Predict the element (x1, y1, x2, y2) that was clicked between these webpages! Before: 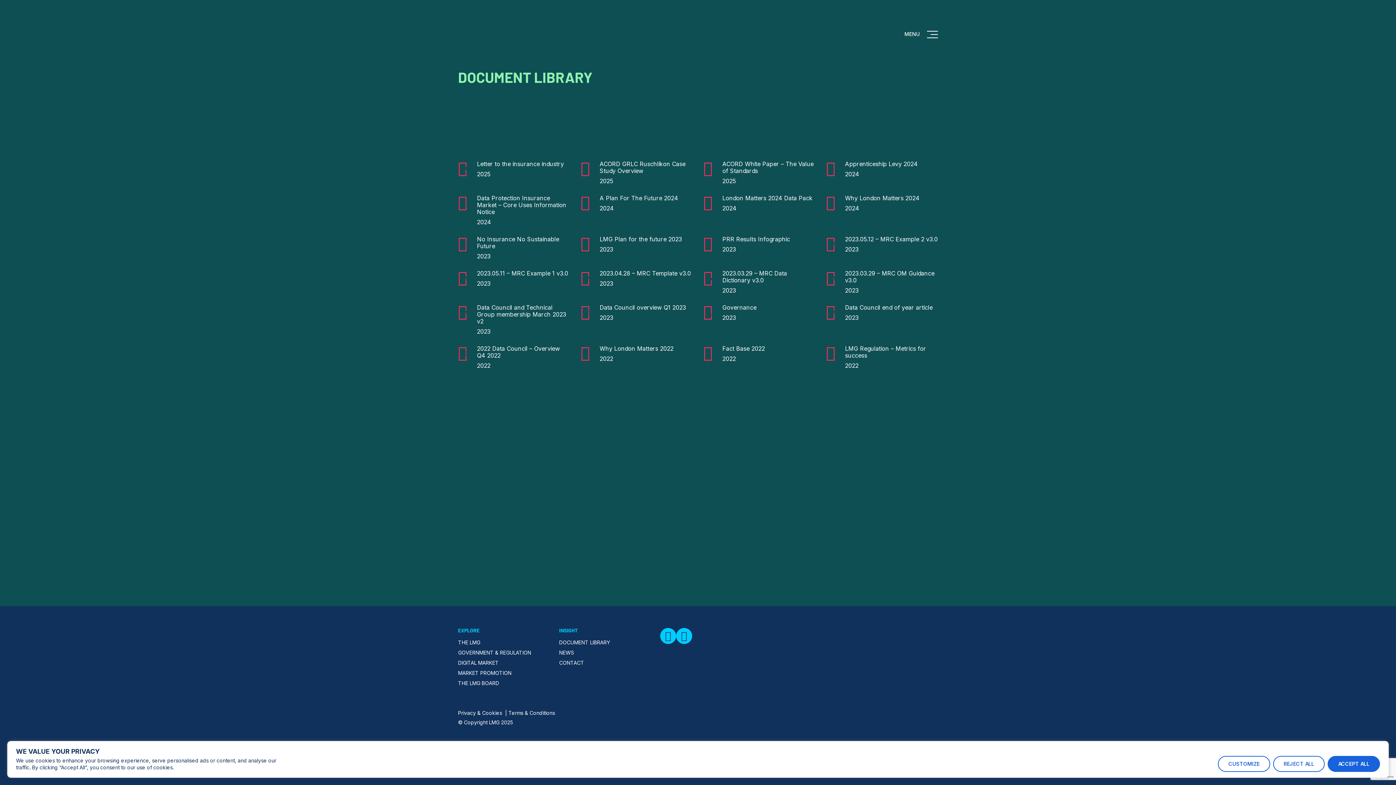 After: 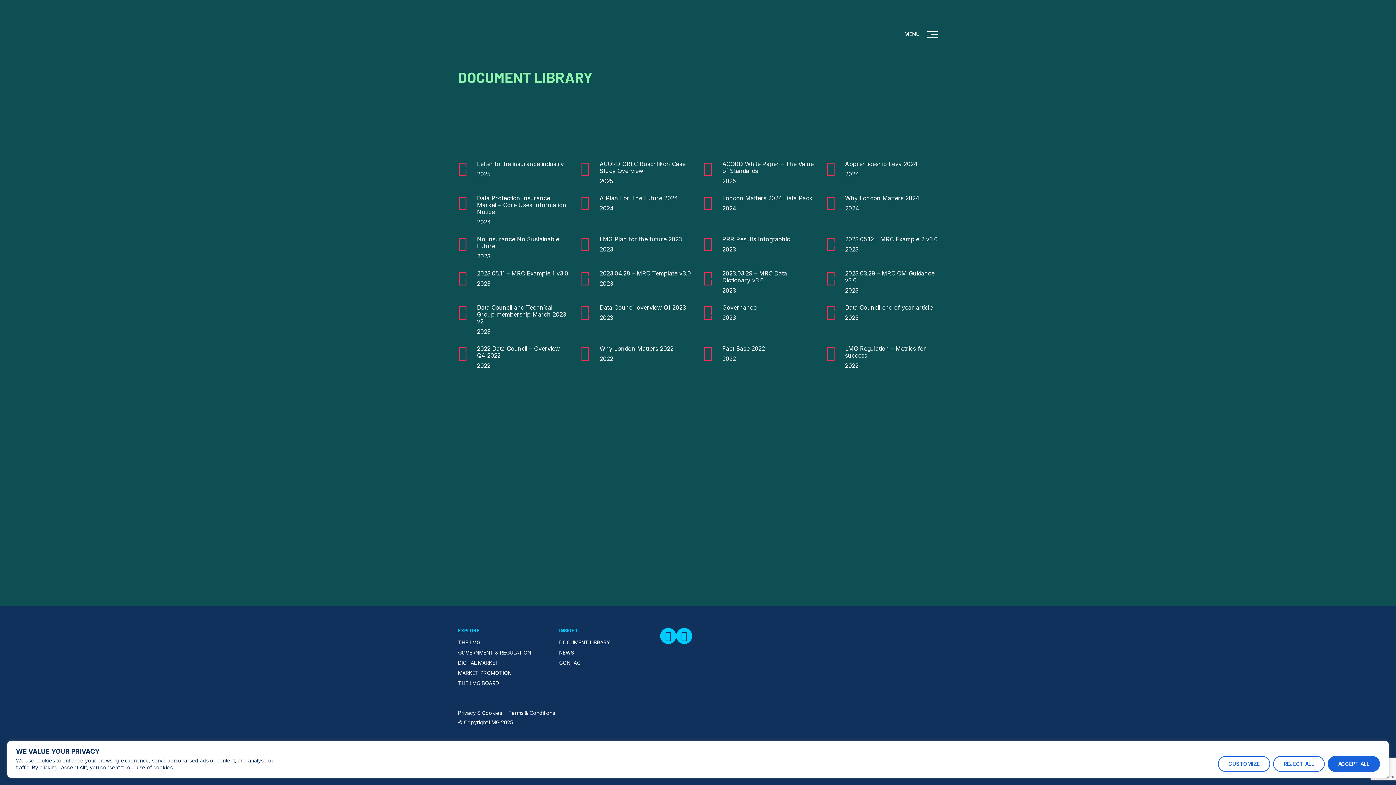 Action: bbox: (559, 639, 610, 645) label: DOCUMENT LIBRARY